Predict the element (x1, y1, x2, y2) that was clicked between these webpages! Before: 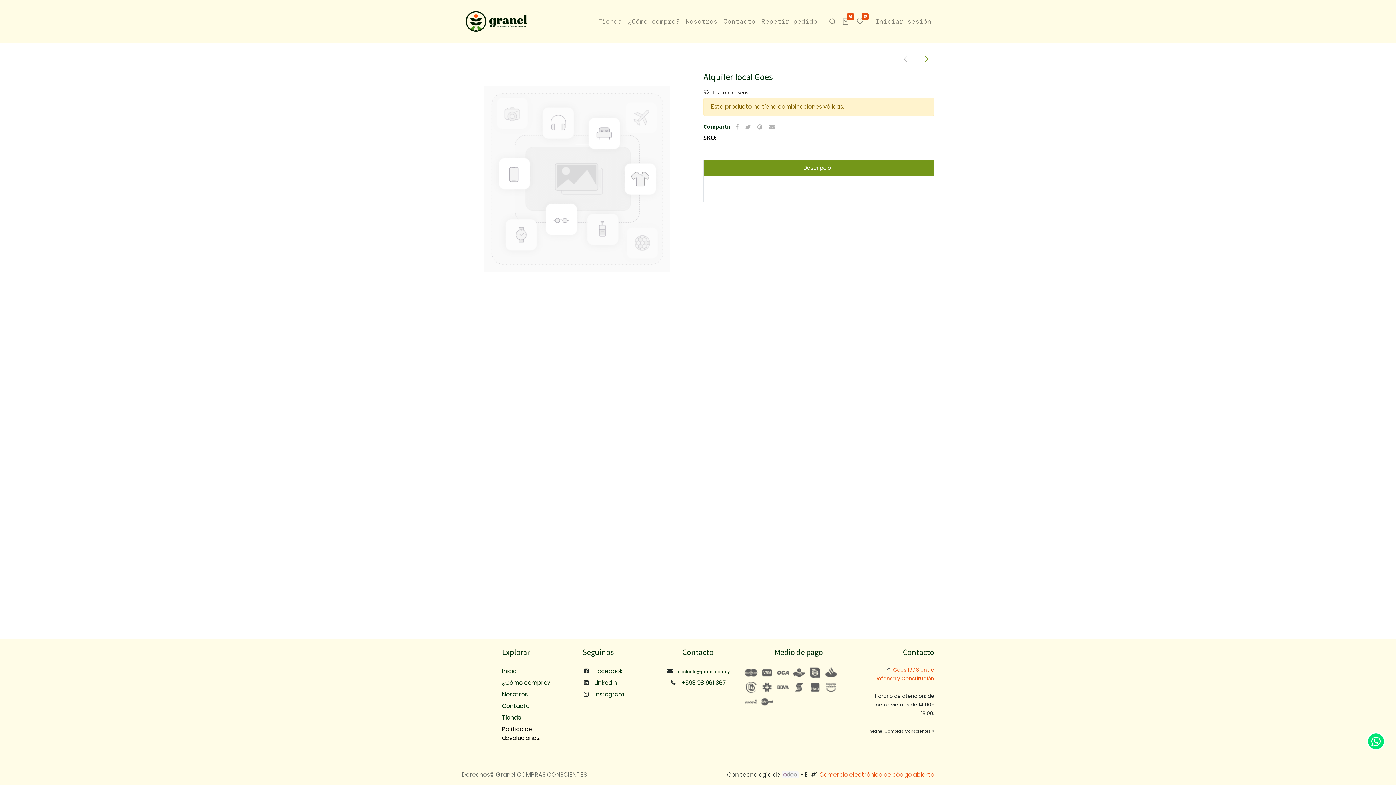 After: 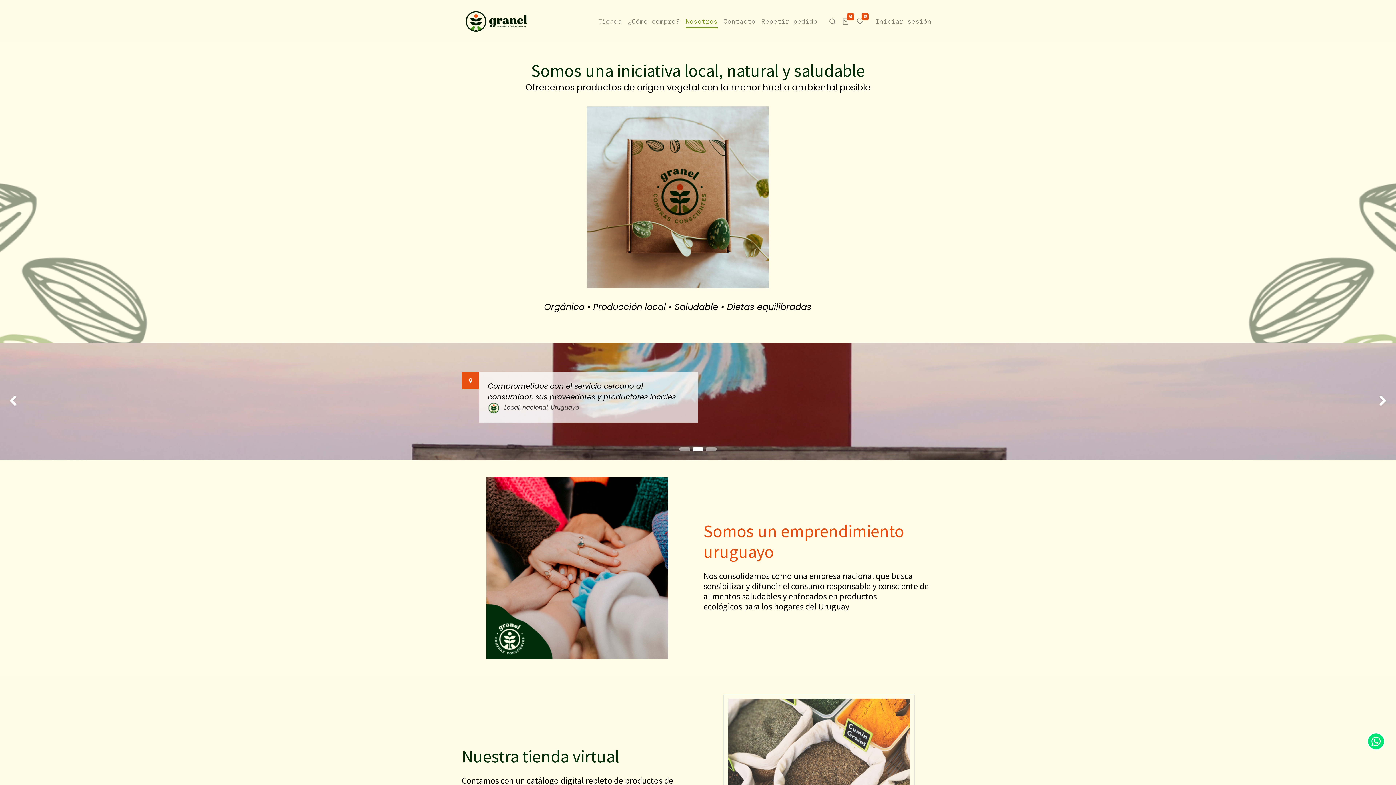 Action: label: Nosotros bbox: (685, 16, 717, 26)